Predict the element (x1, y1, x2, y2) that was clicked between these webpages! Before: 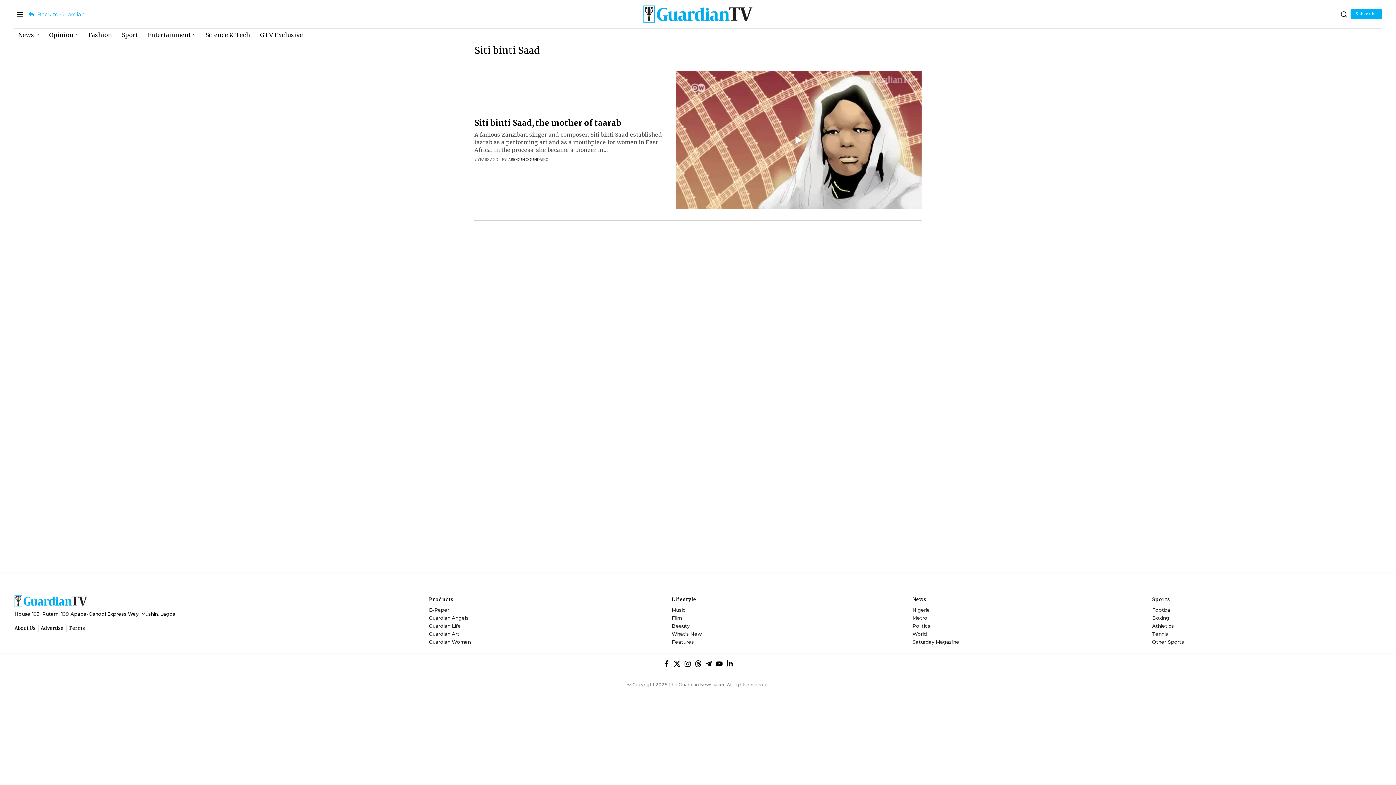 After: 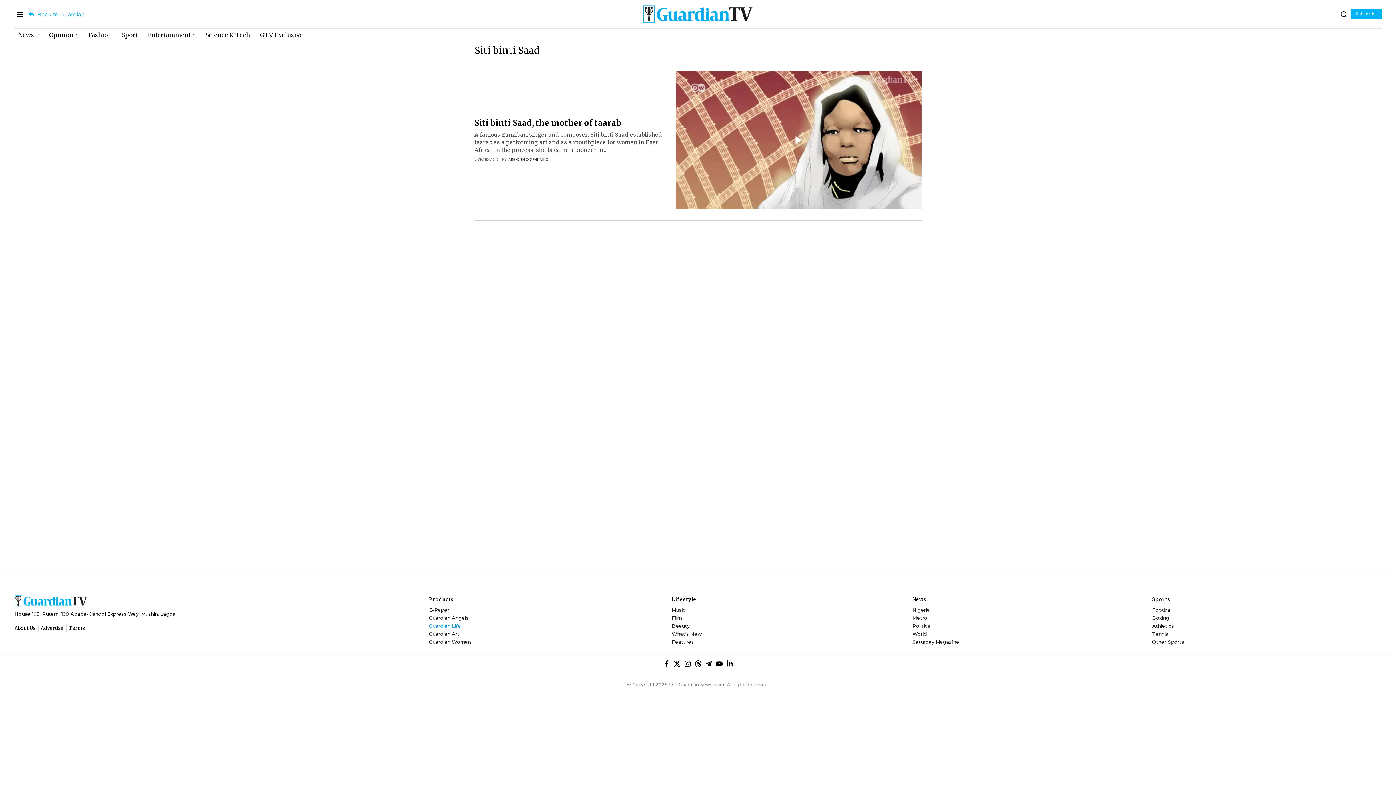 Action: bbox: (429, 623, 606, 629) label: Guardian Life